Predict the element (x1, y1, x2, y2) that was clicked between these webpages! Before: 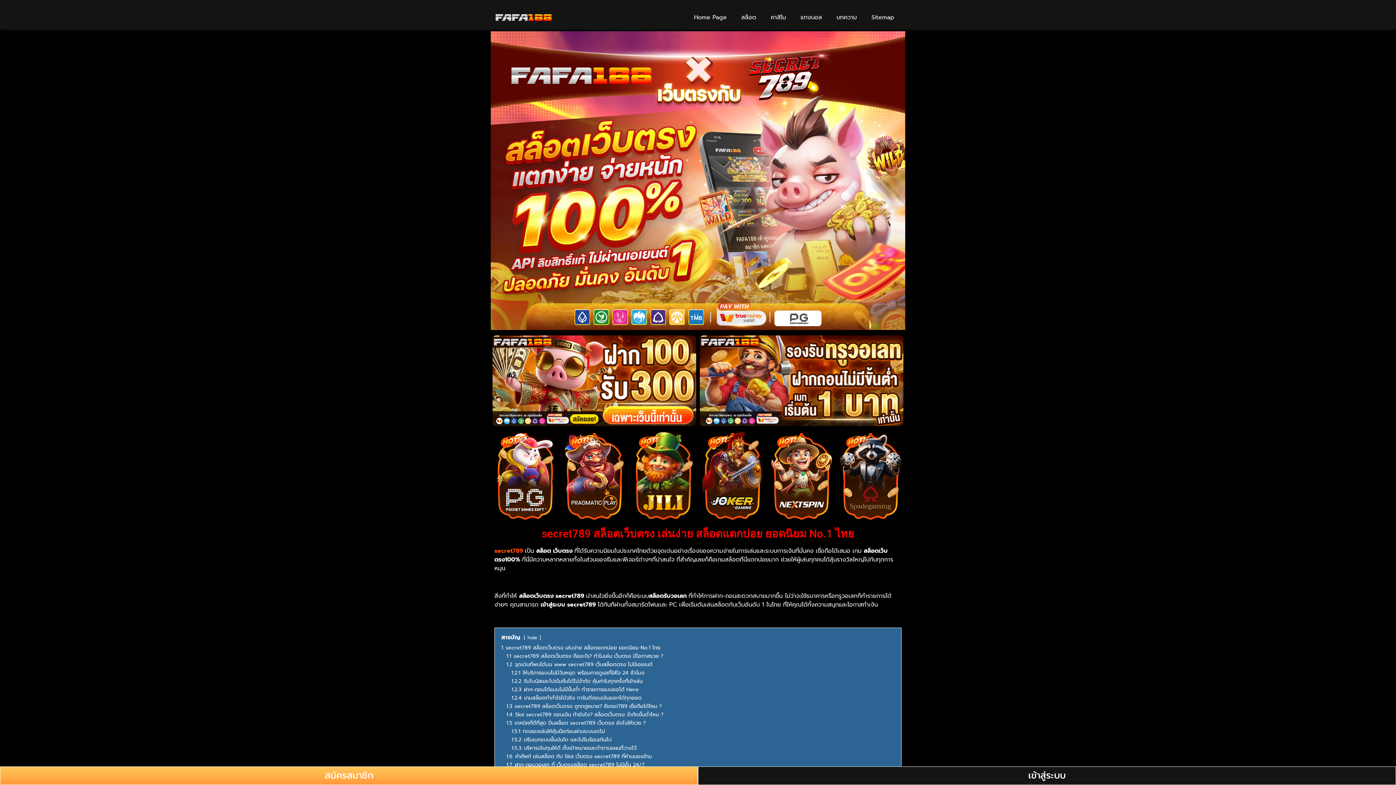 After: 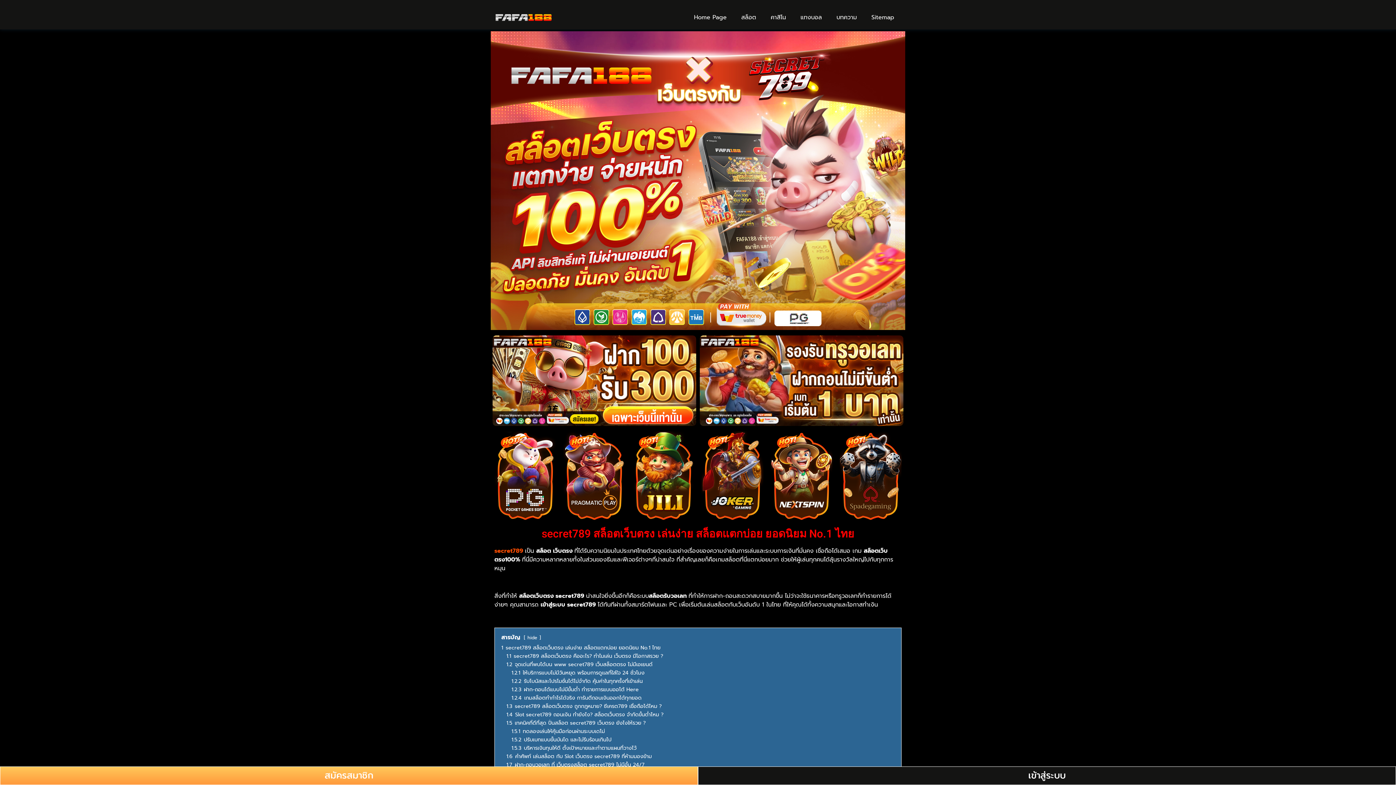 Action: label: secret789 bbox: (494, 546, 523, 555)